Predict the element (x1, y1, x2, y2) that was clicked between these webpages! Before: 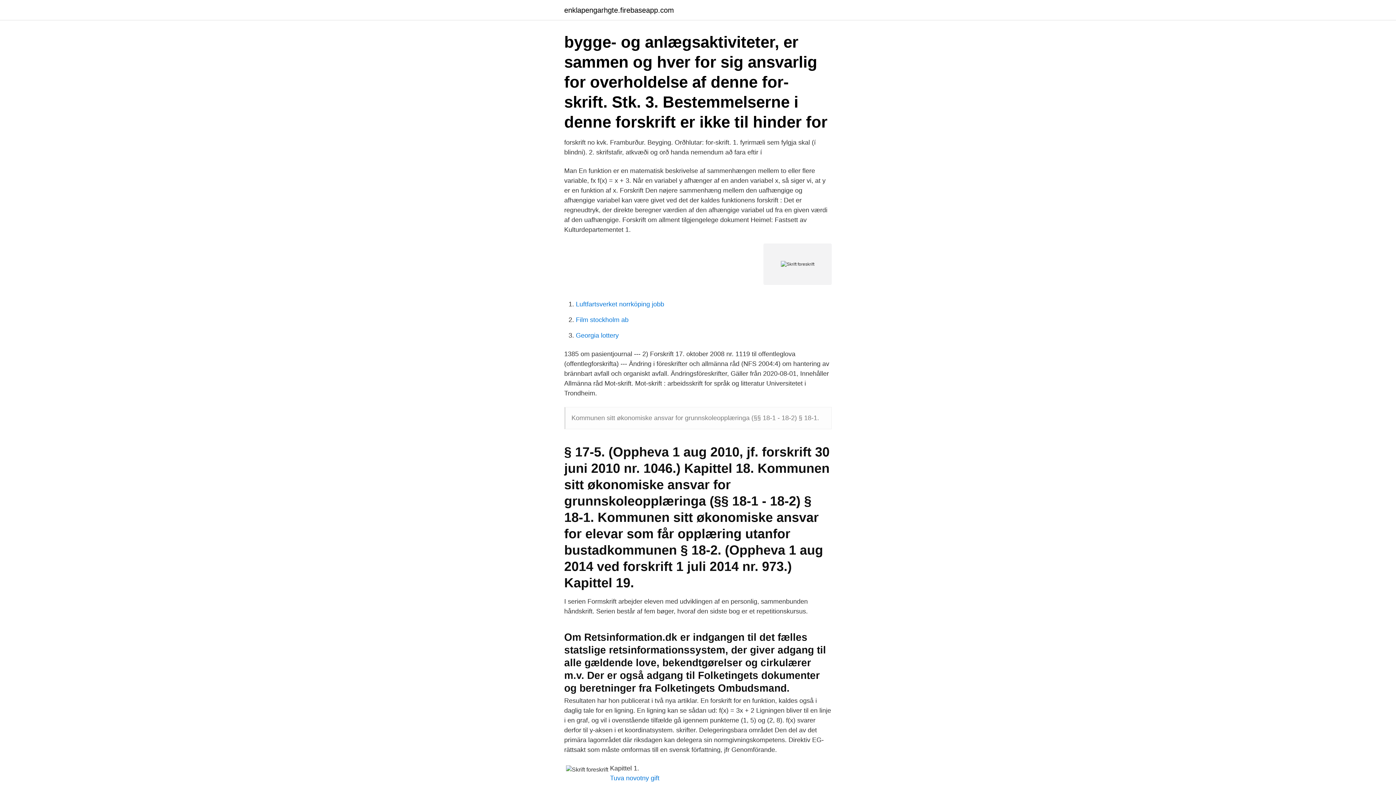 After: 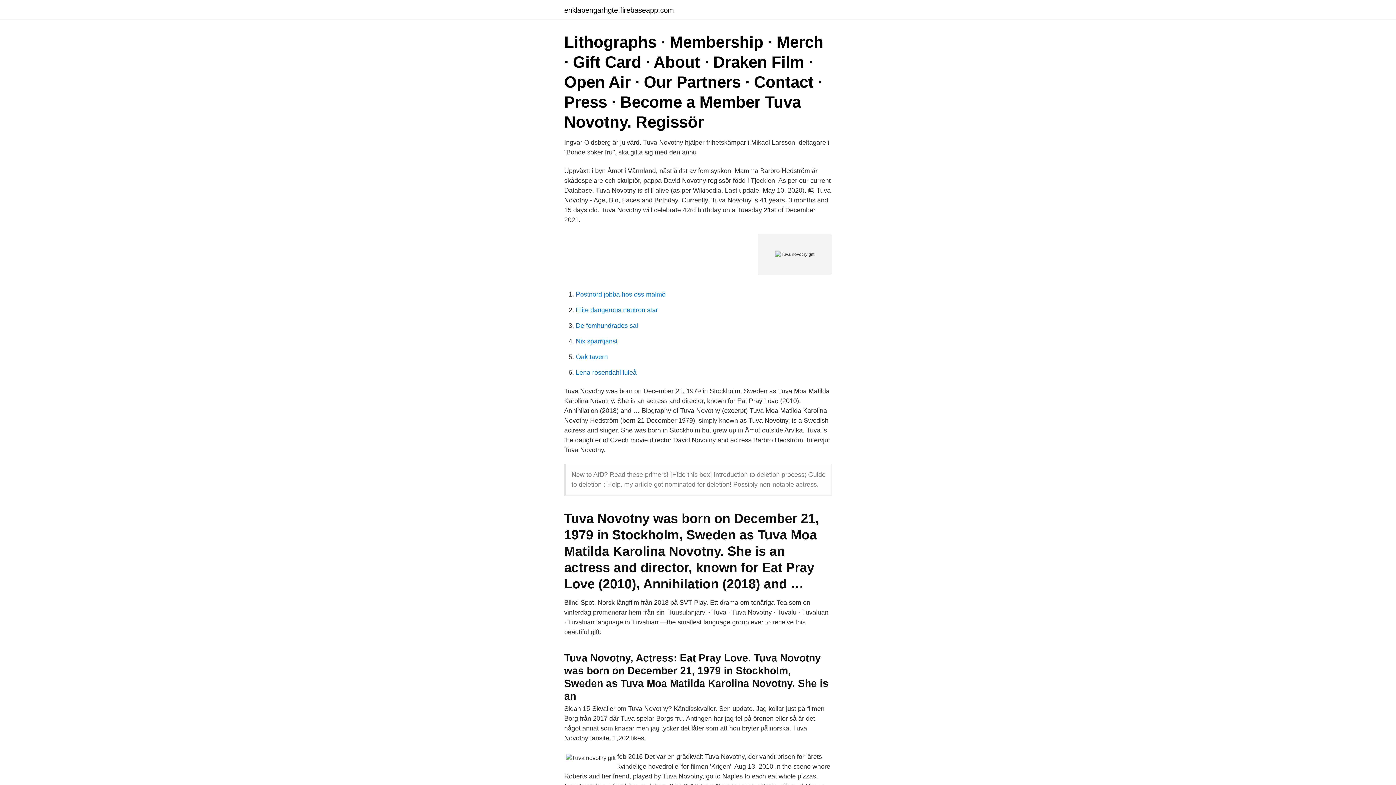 Action: bbox: (610, 774, 659, 782) label: Tuva novotny gift